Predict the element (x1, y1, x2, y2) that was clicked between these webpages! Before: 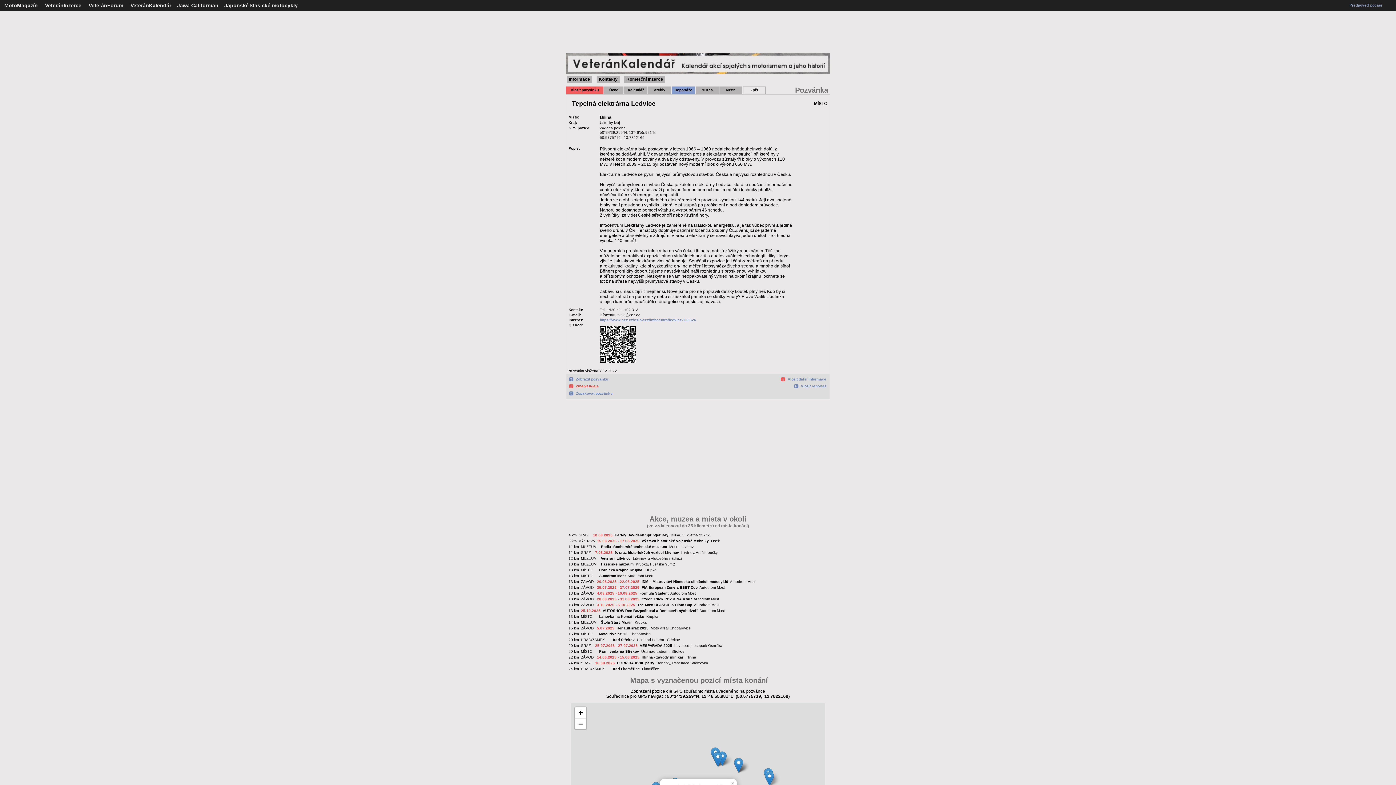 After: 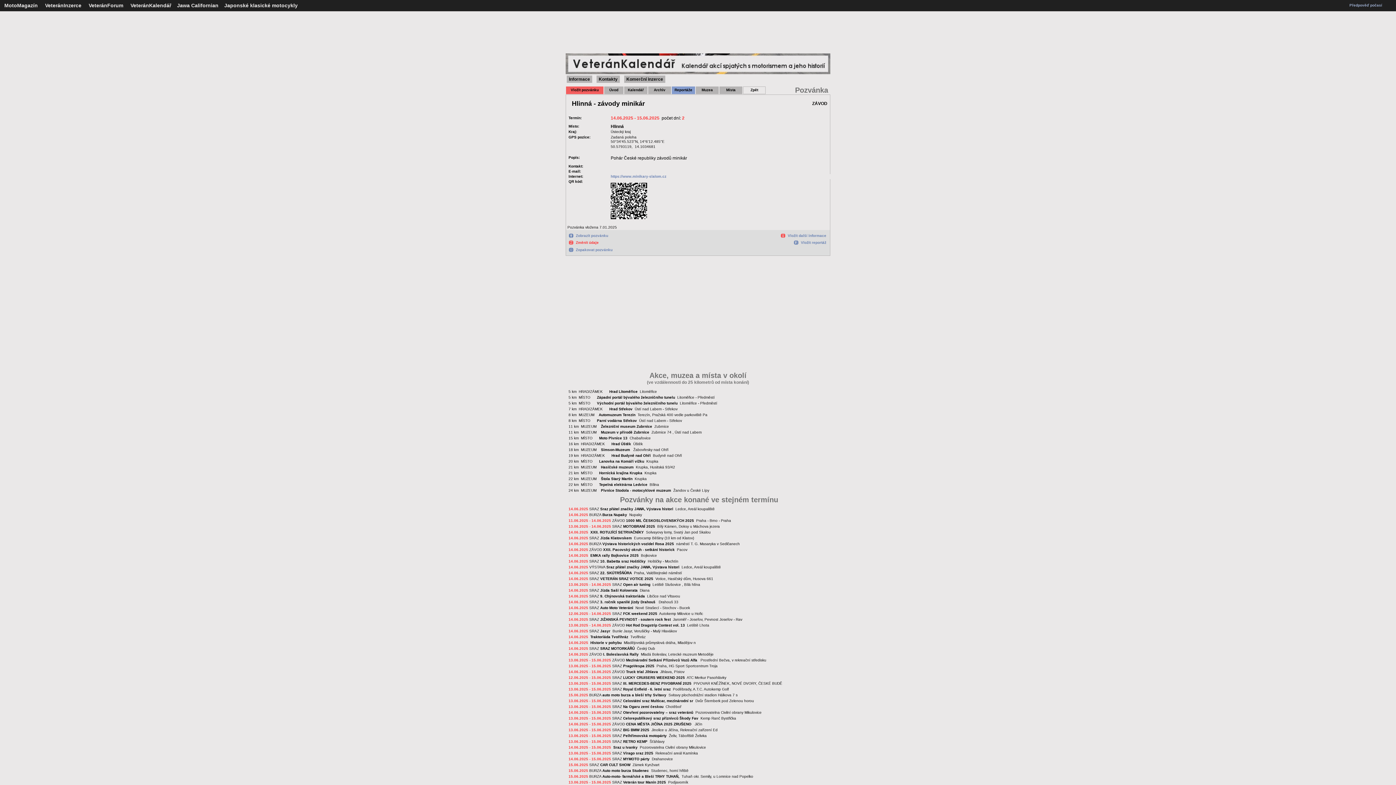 Action: label: Hlinná - závody minikár bbox: (641, 655, 683, 659)